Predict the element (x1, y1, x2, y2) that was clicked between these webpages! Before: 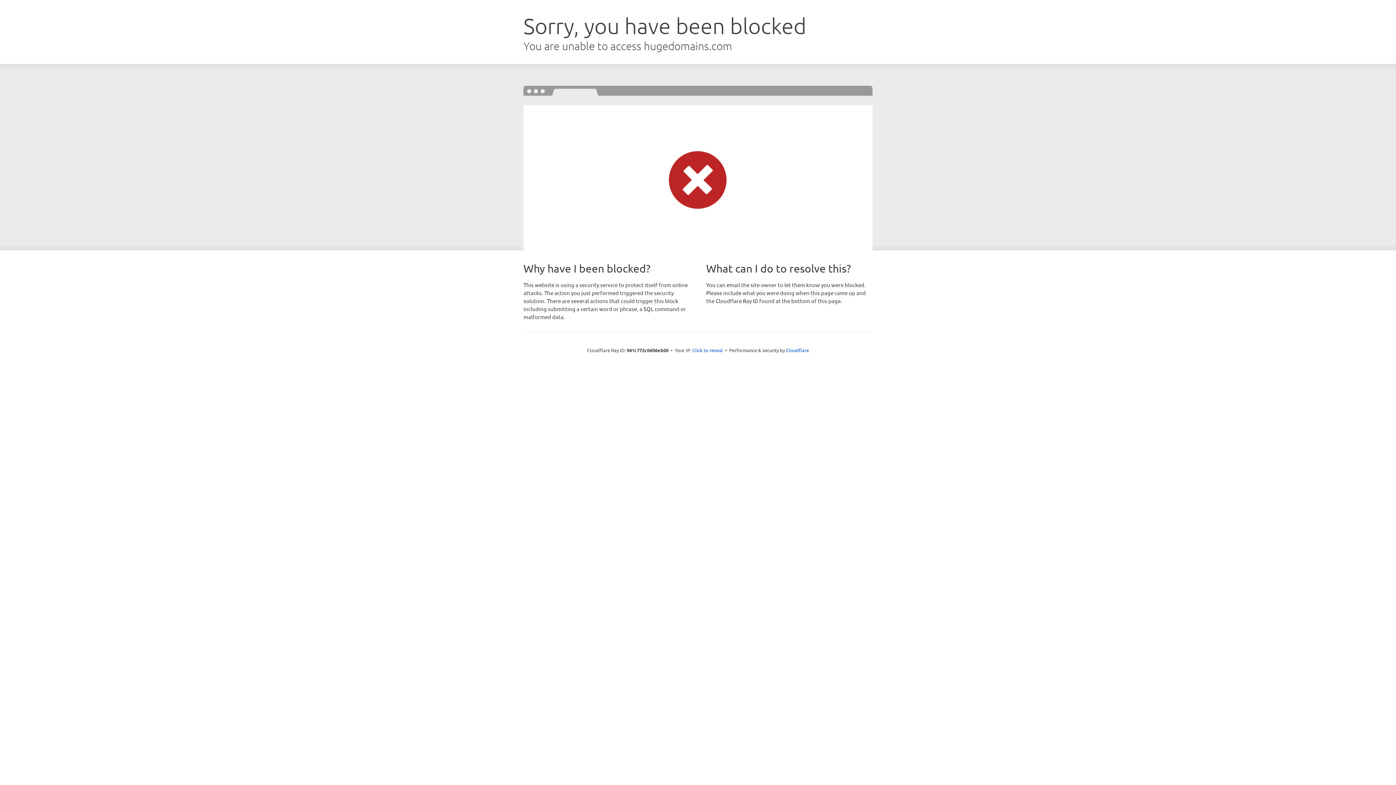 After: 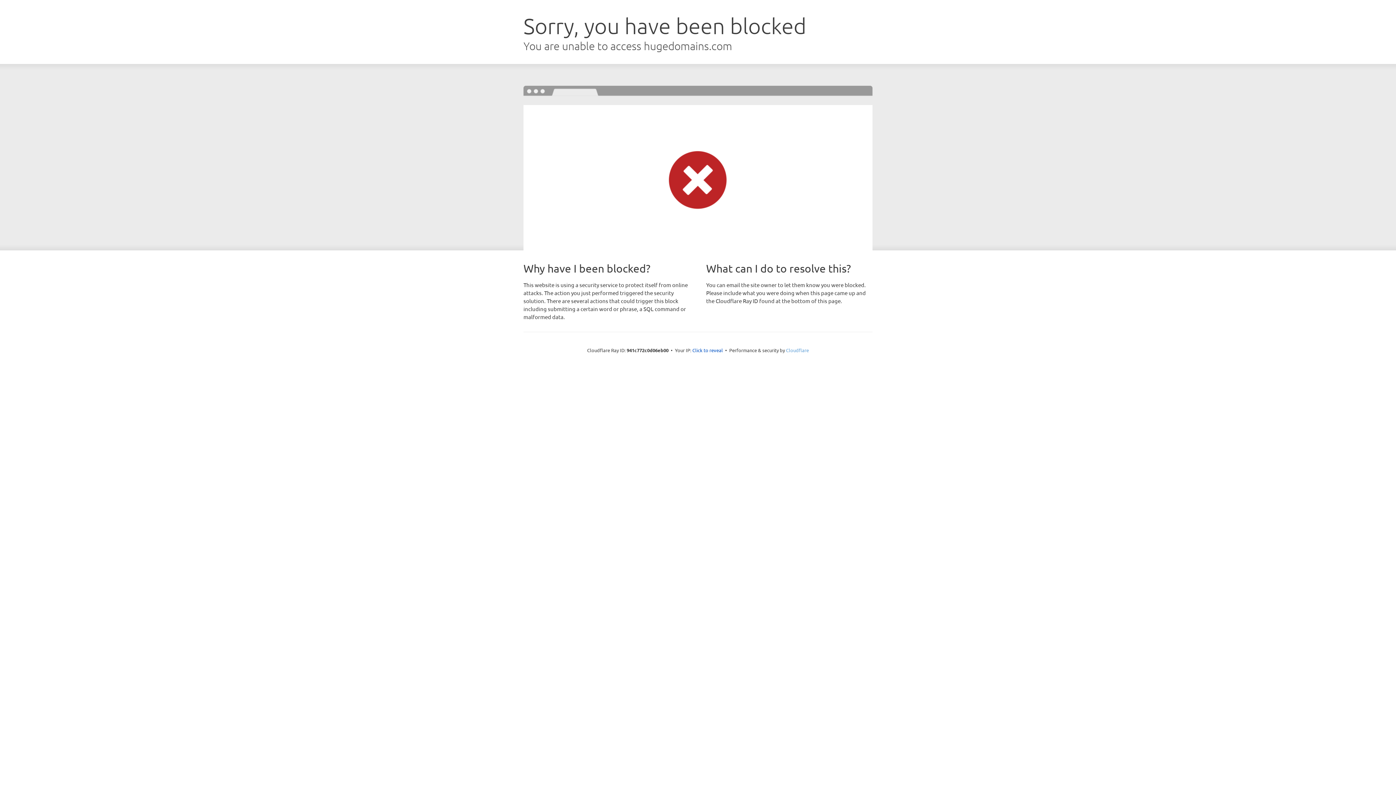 Action: bbox: (786, 347, 809, 353) label: Cloudflare